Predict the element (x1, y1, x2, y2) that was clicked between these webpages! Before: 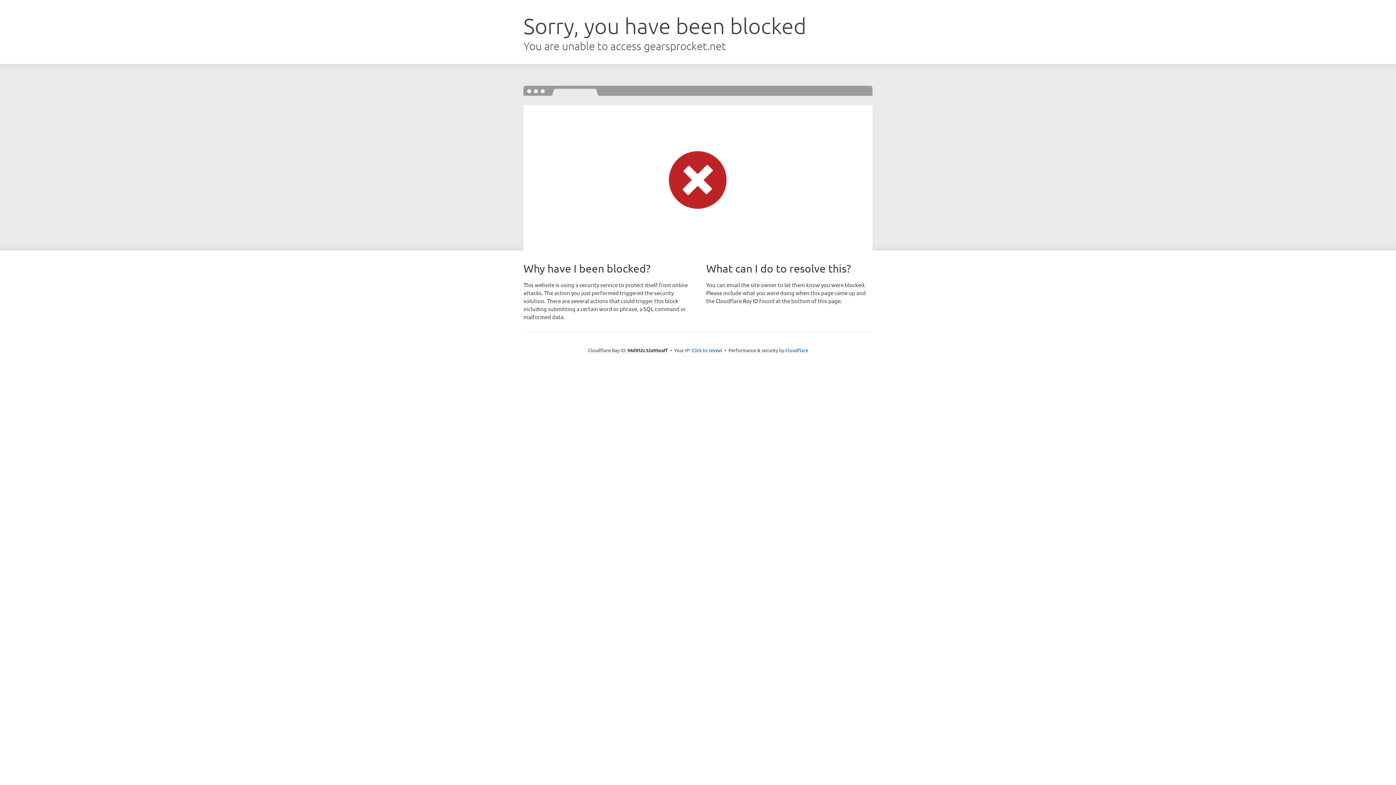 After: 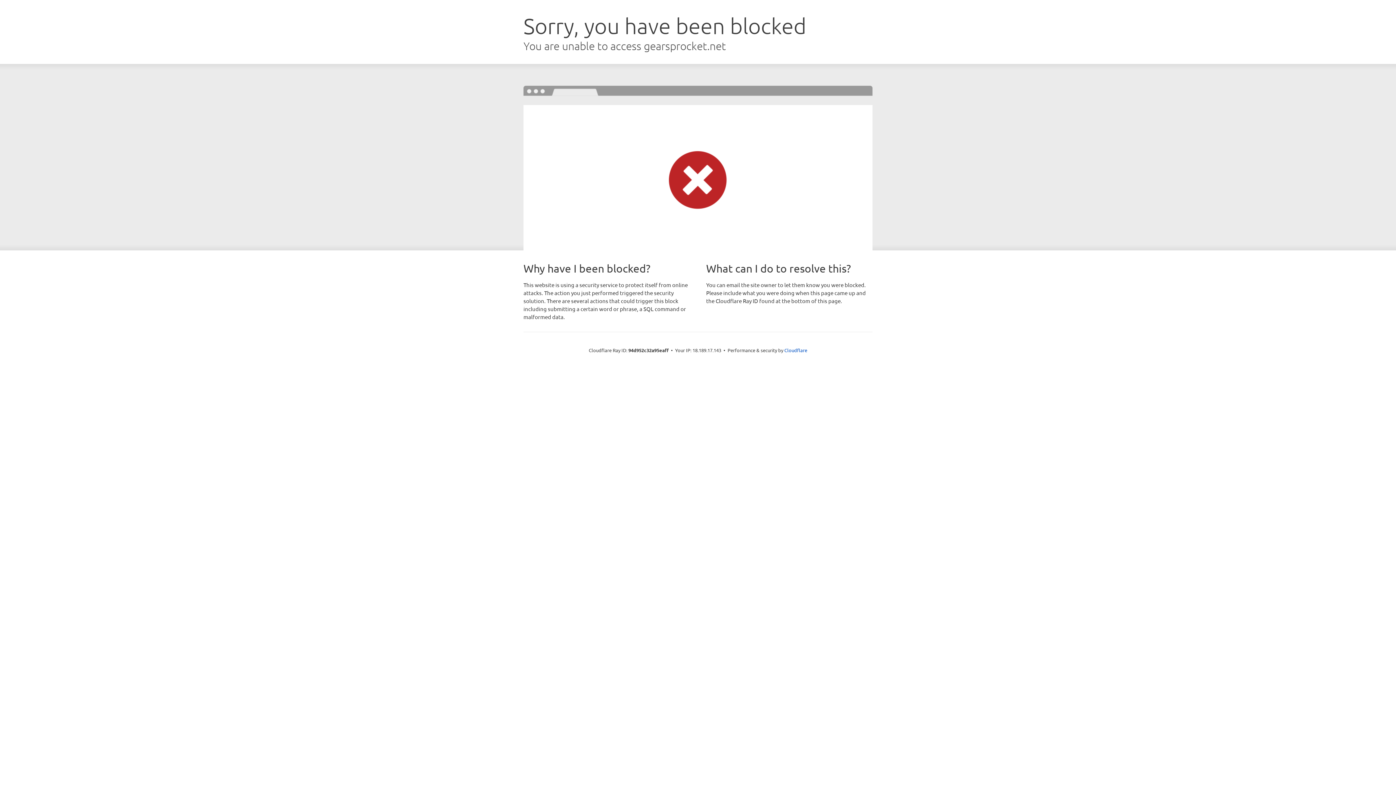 Action: bbox: (691, 346, 722, 353) label: Click to reveal